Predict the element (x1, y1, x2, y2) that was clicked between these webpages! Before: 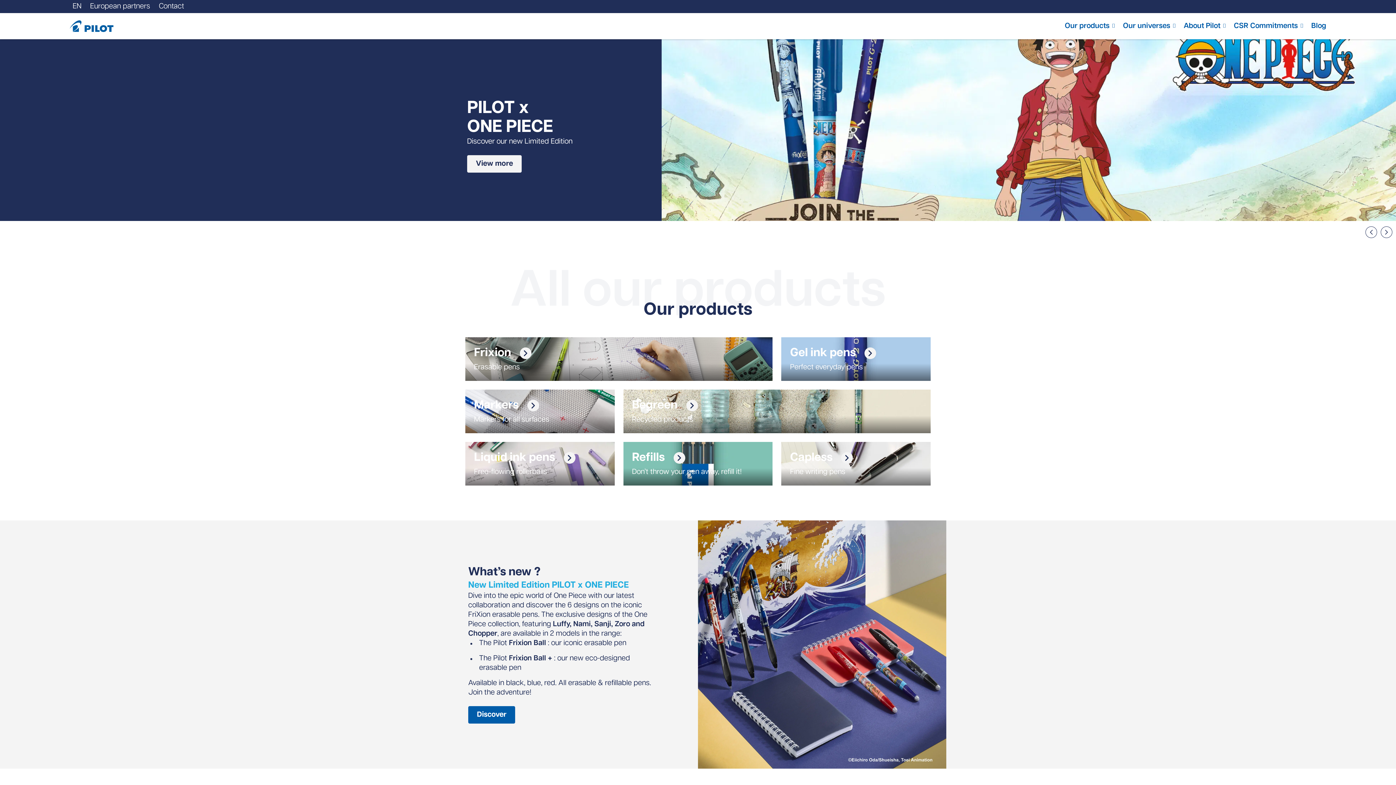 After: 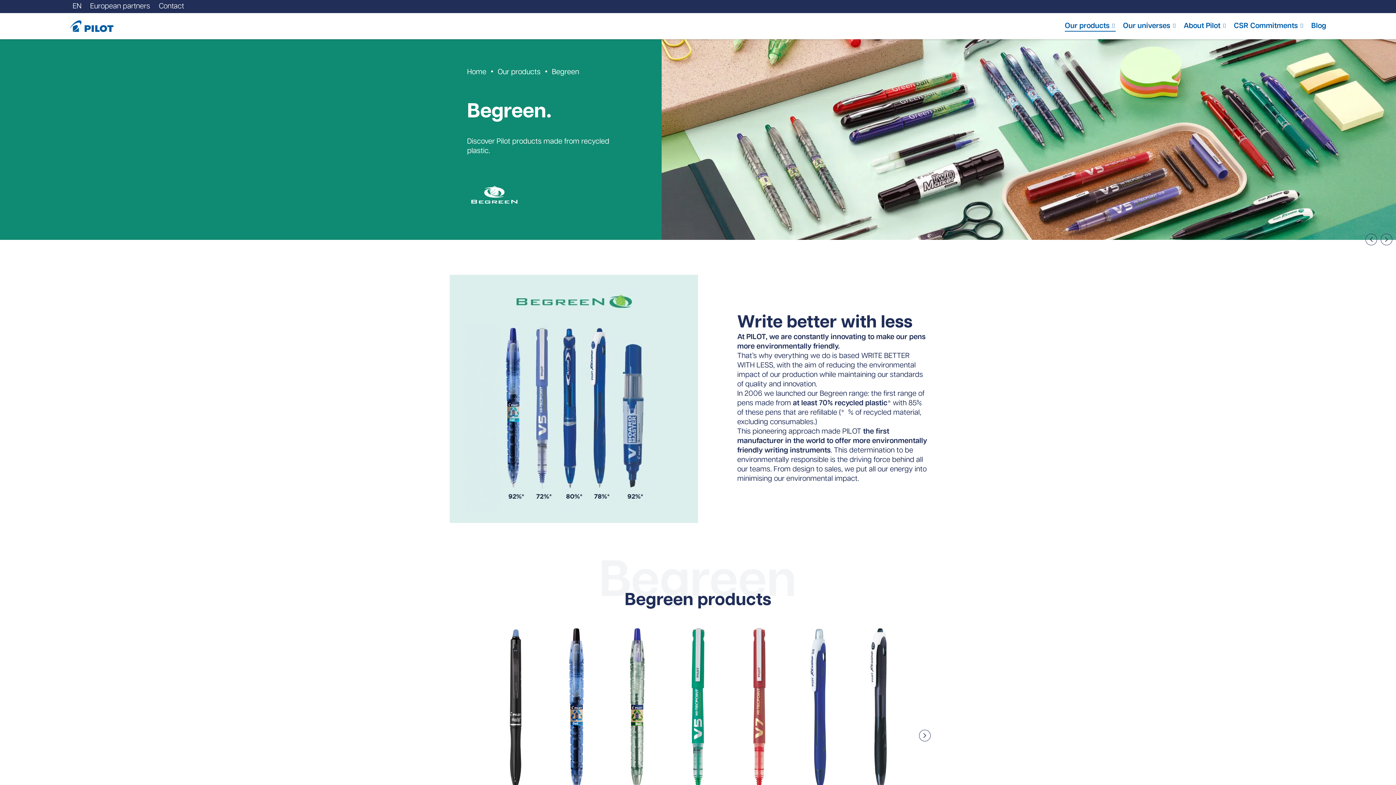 Action: label: Begreen

Recycled products bbox: (623, 389, 930, 433)